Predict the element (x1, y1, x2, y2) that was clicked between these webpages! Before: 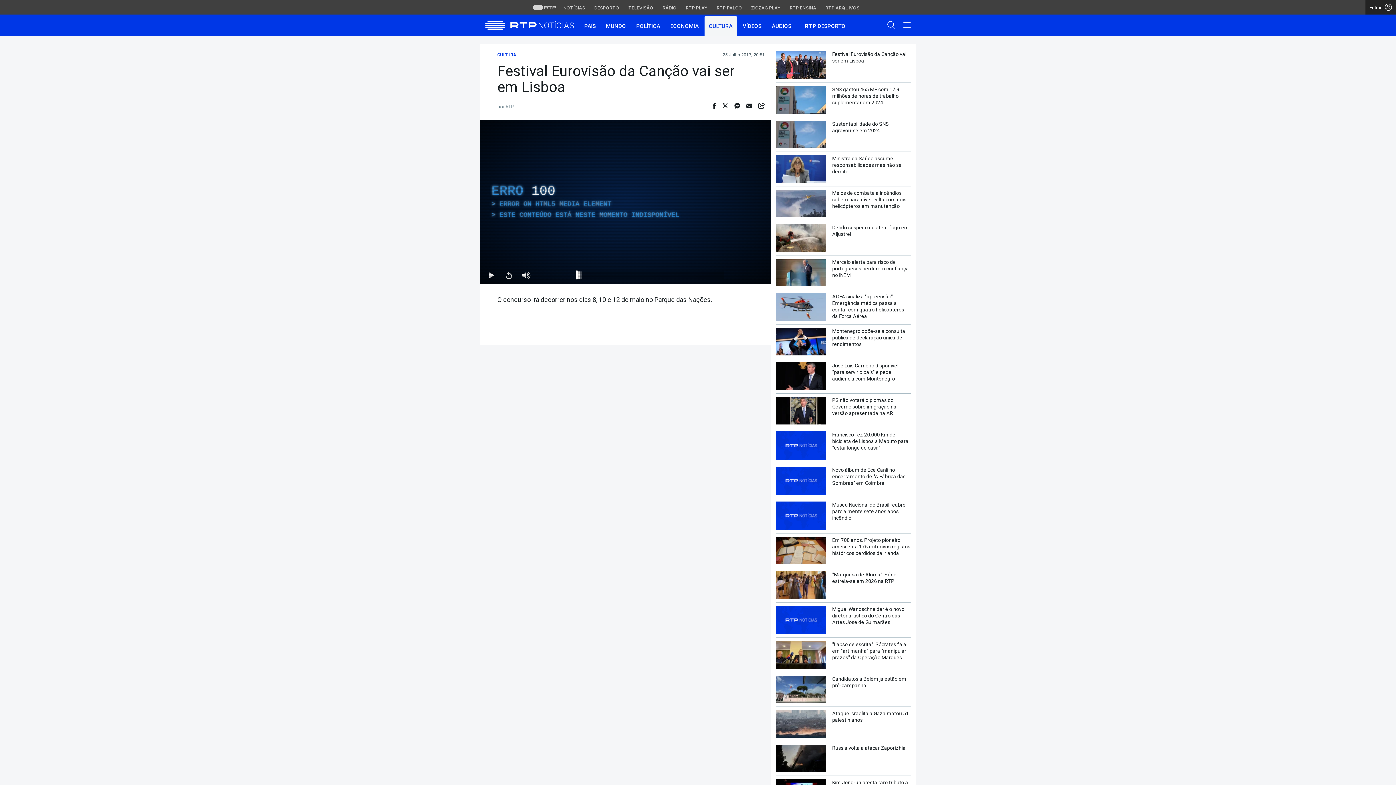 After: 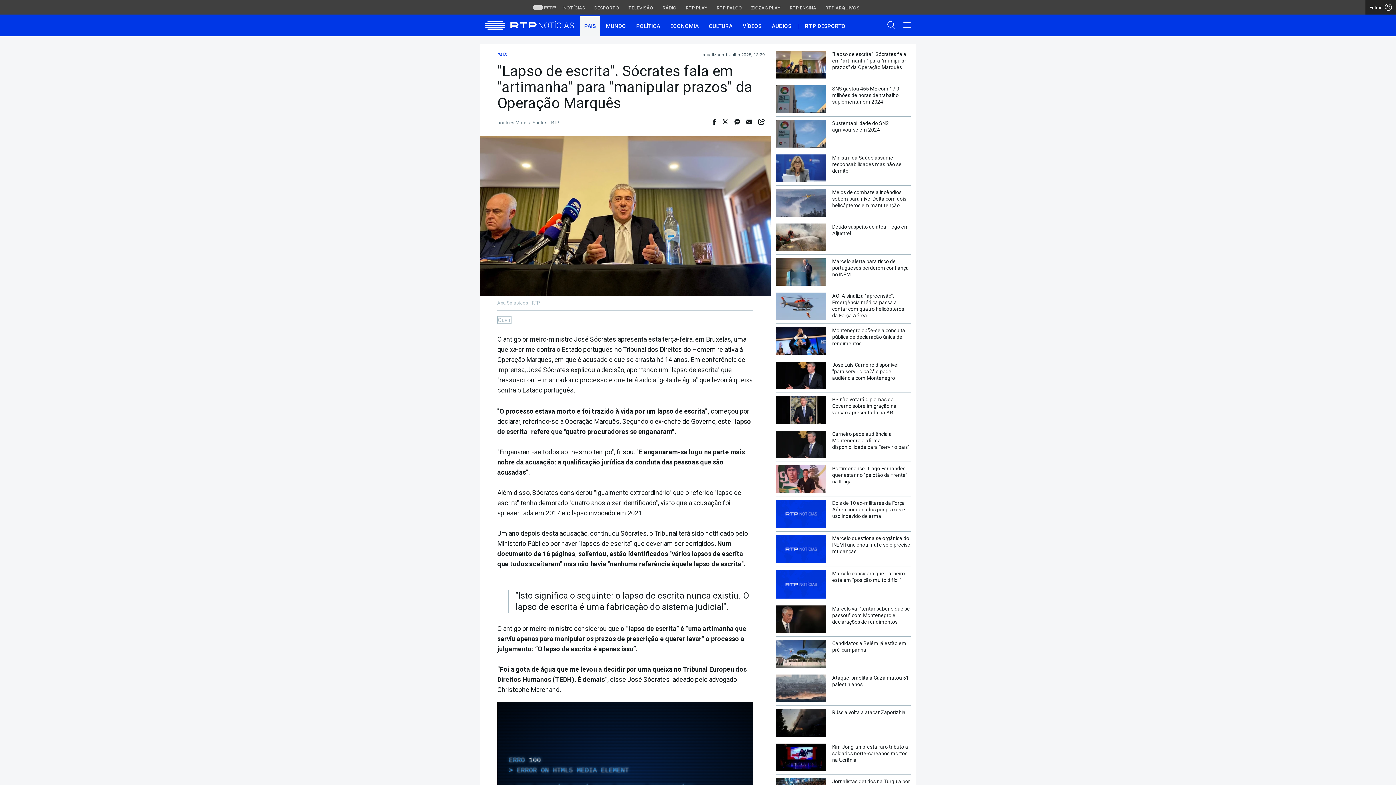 Action: bbox: (776, 641, 910, 669) label: "Lapso de escrita". Sócrates fala em "artimanha" para "manipular prazos" da Operação Marquês